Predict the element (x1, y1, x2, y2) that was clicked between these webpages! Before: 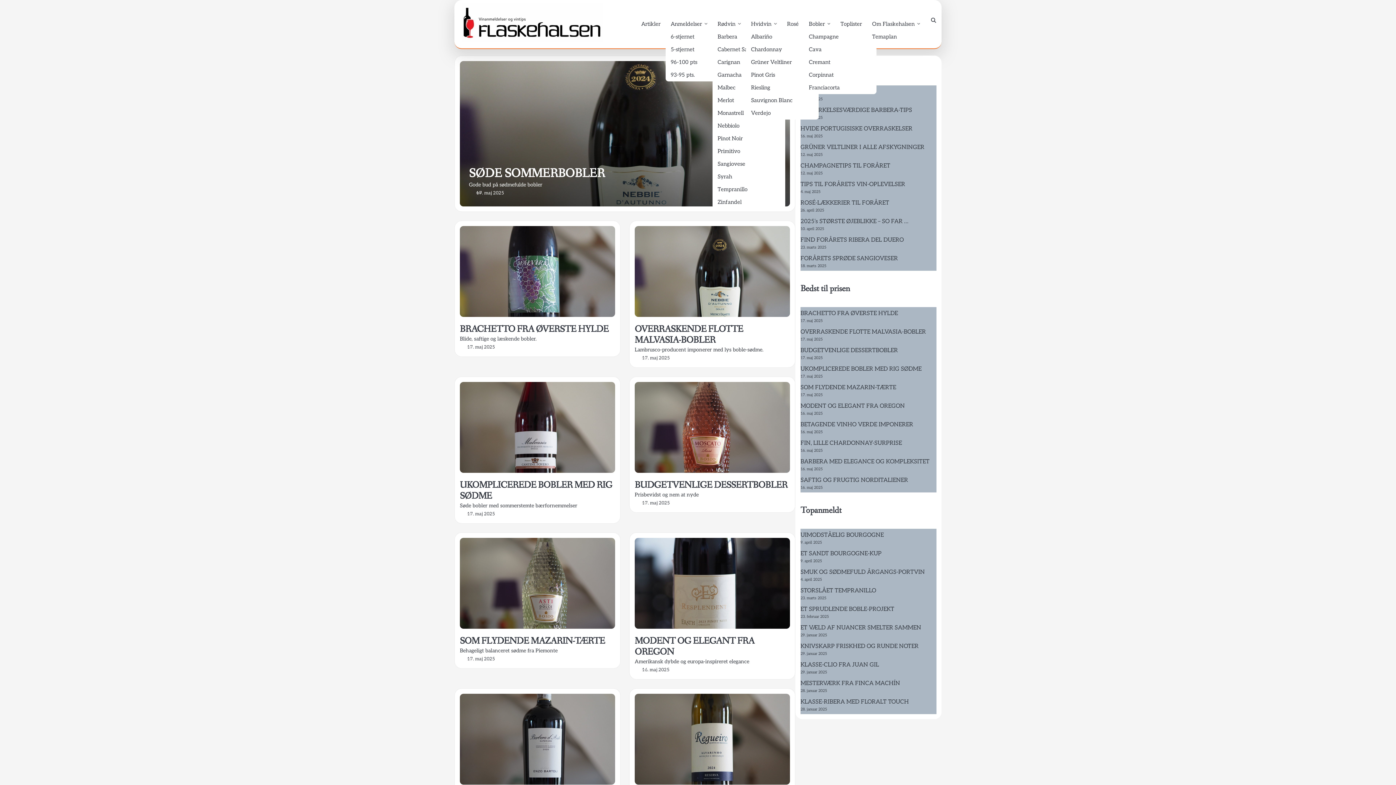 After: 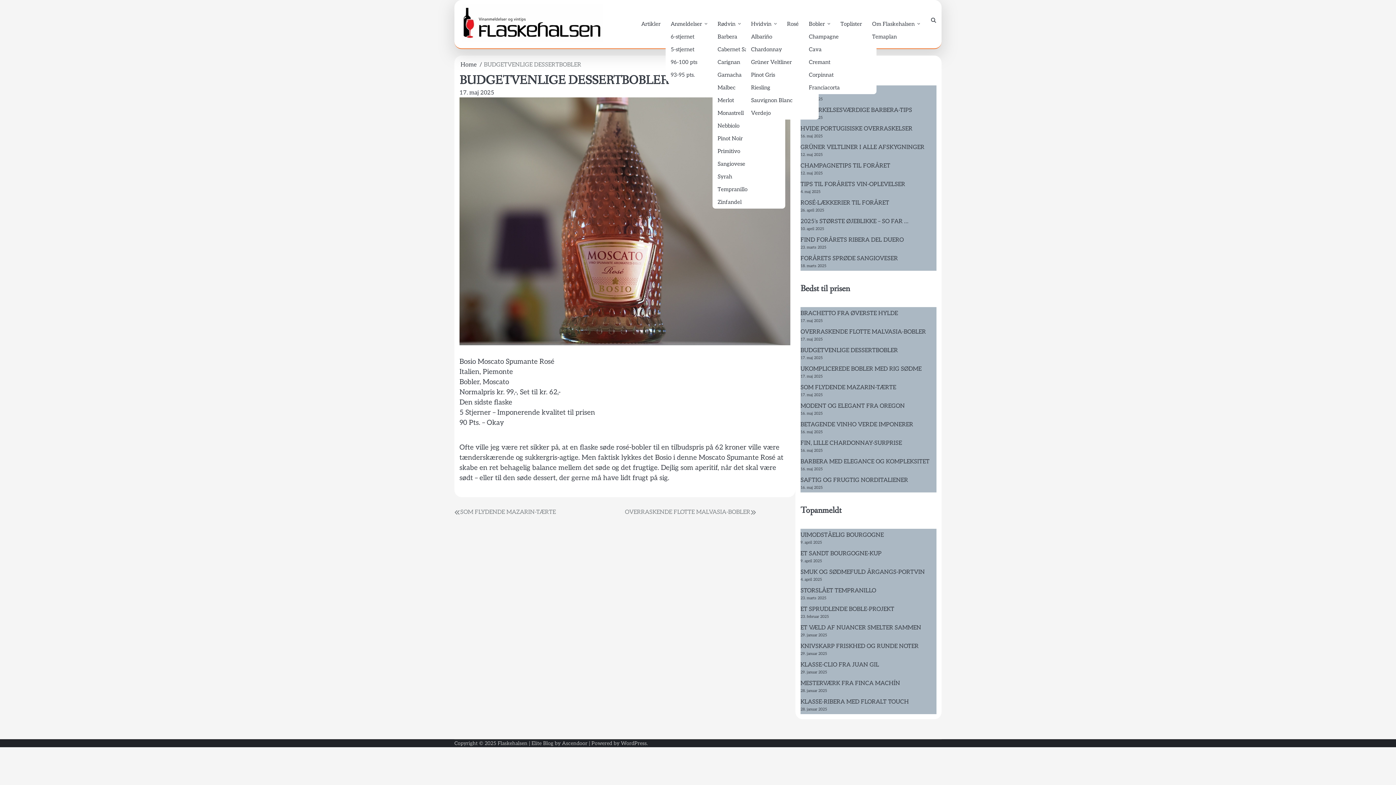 Action: bbox: (634, 467, 790, 474)